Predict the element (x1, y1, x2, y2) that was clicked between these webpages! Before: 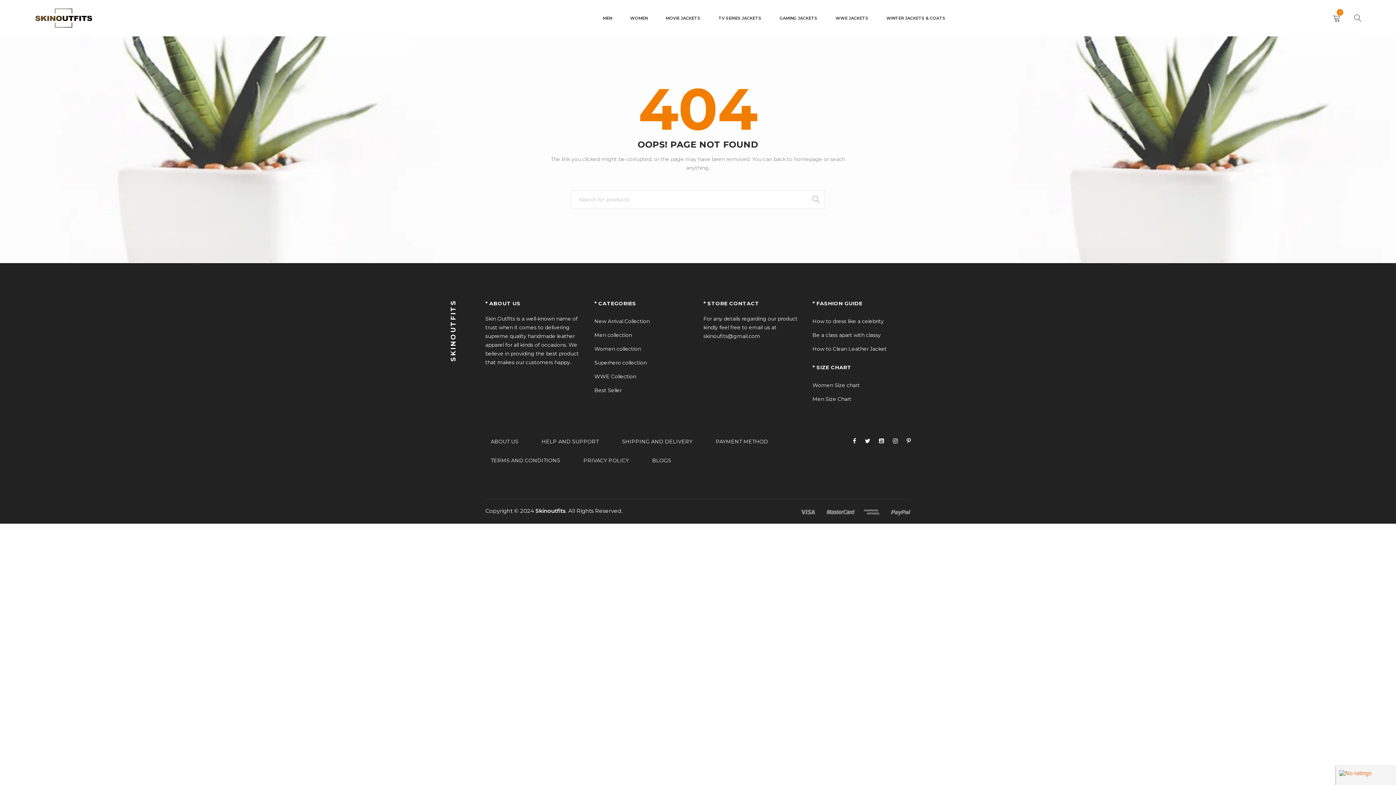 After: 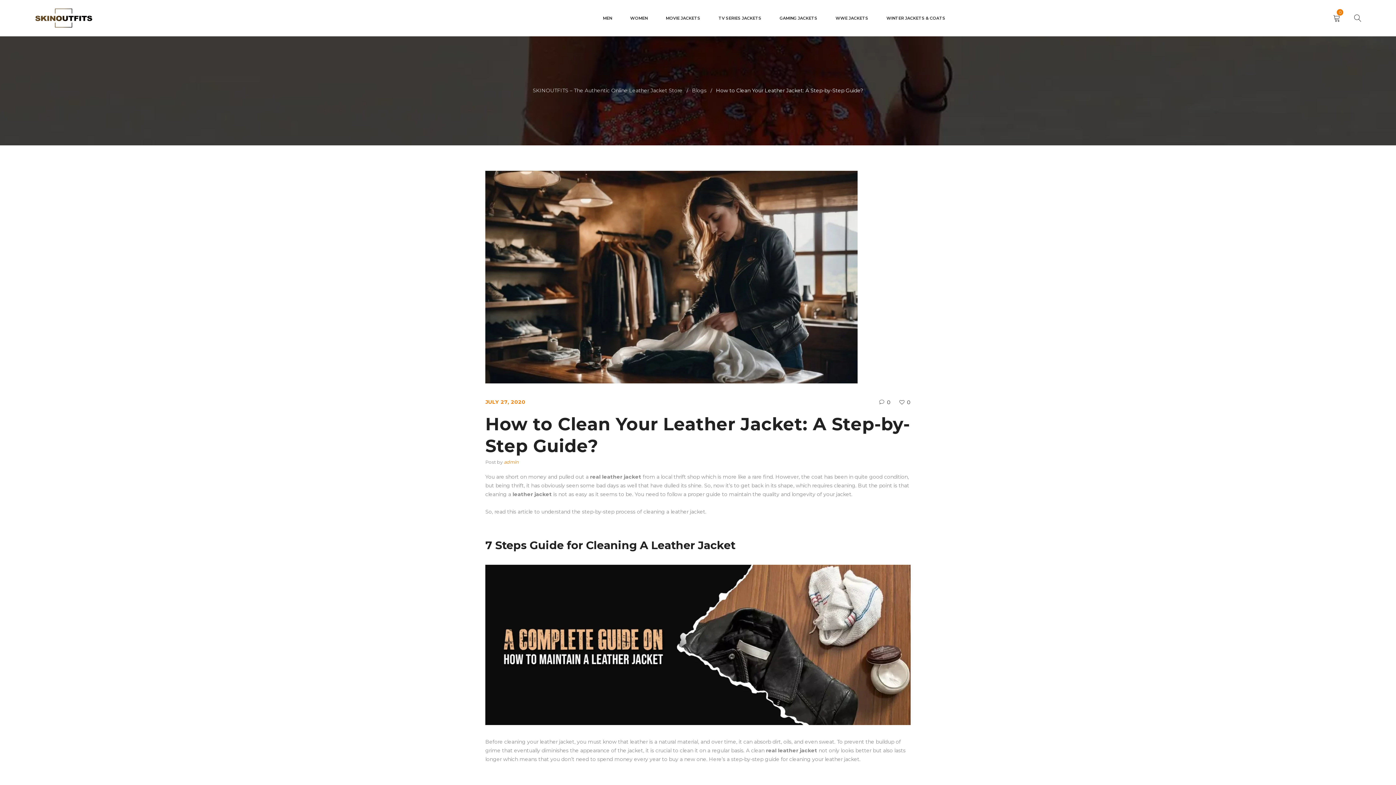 Action: label: How to Clean Leather Jacket bbox: (812, 345, 886, 352)